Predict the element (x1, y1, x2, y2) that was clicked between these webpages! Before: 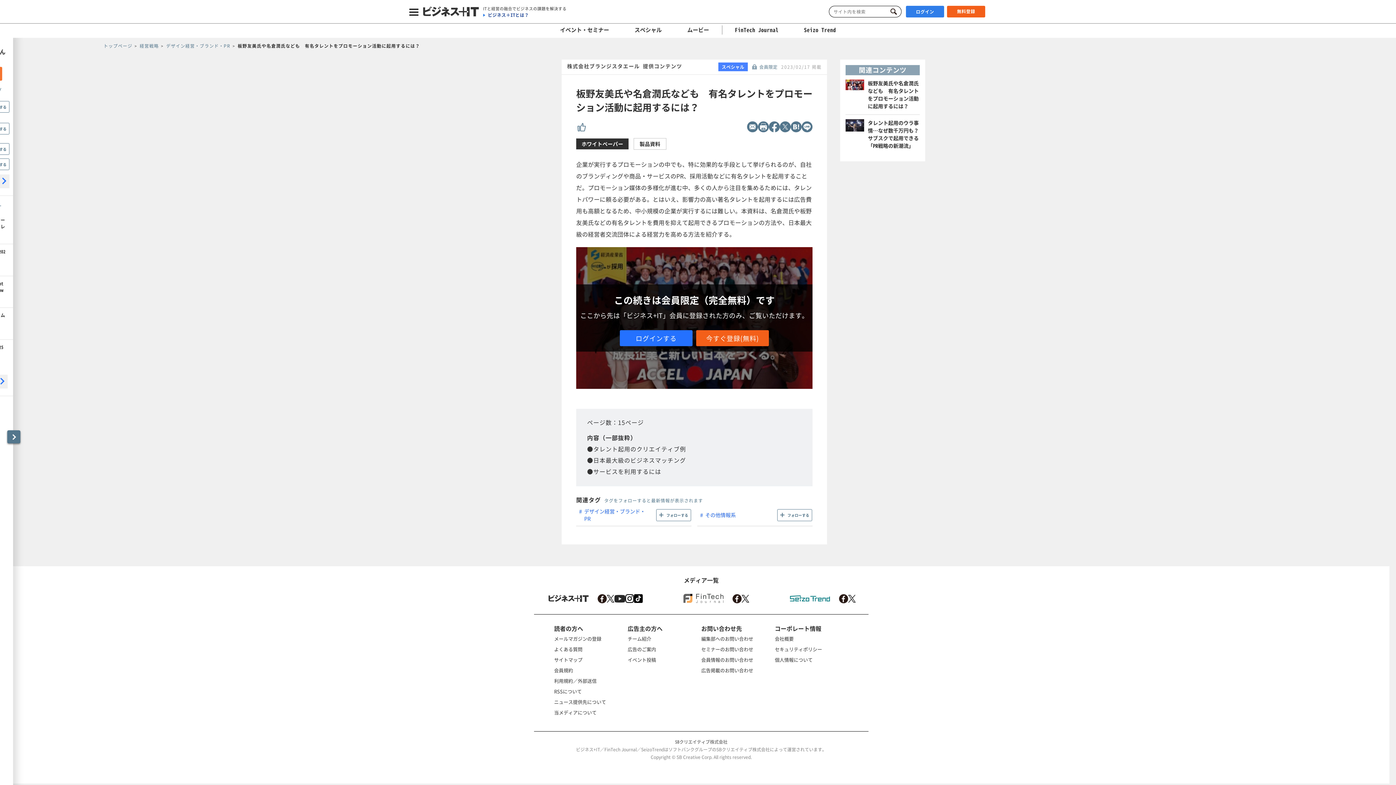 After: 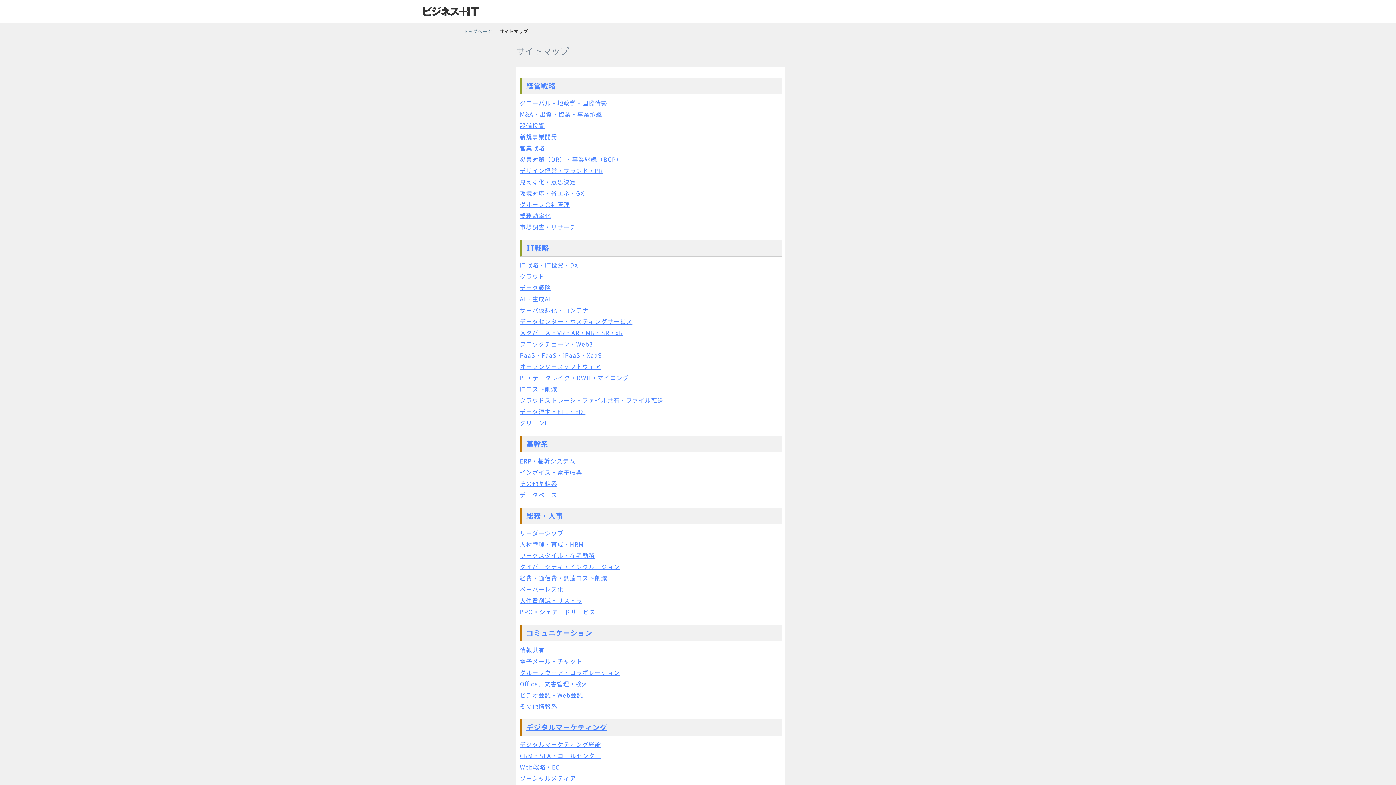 Action: bbox: (554, 656, 582, 663) label: サイトマップ